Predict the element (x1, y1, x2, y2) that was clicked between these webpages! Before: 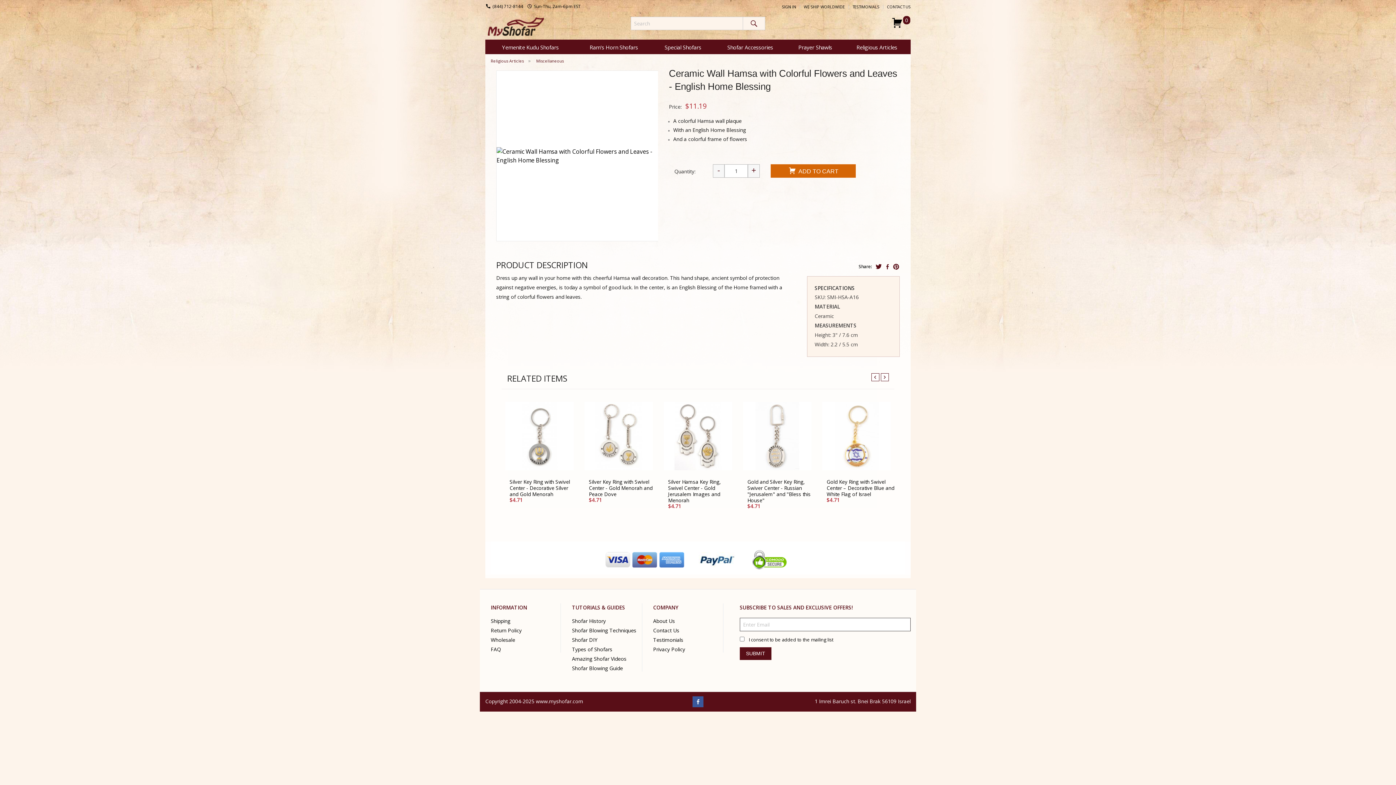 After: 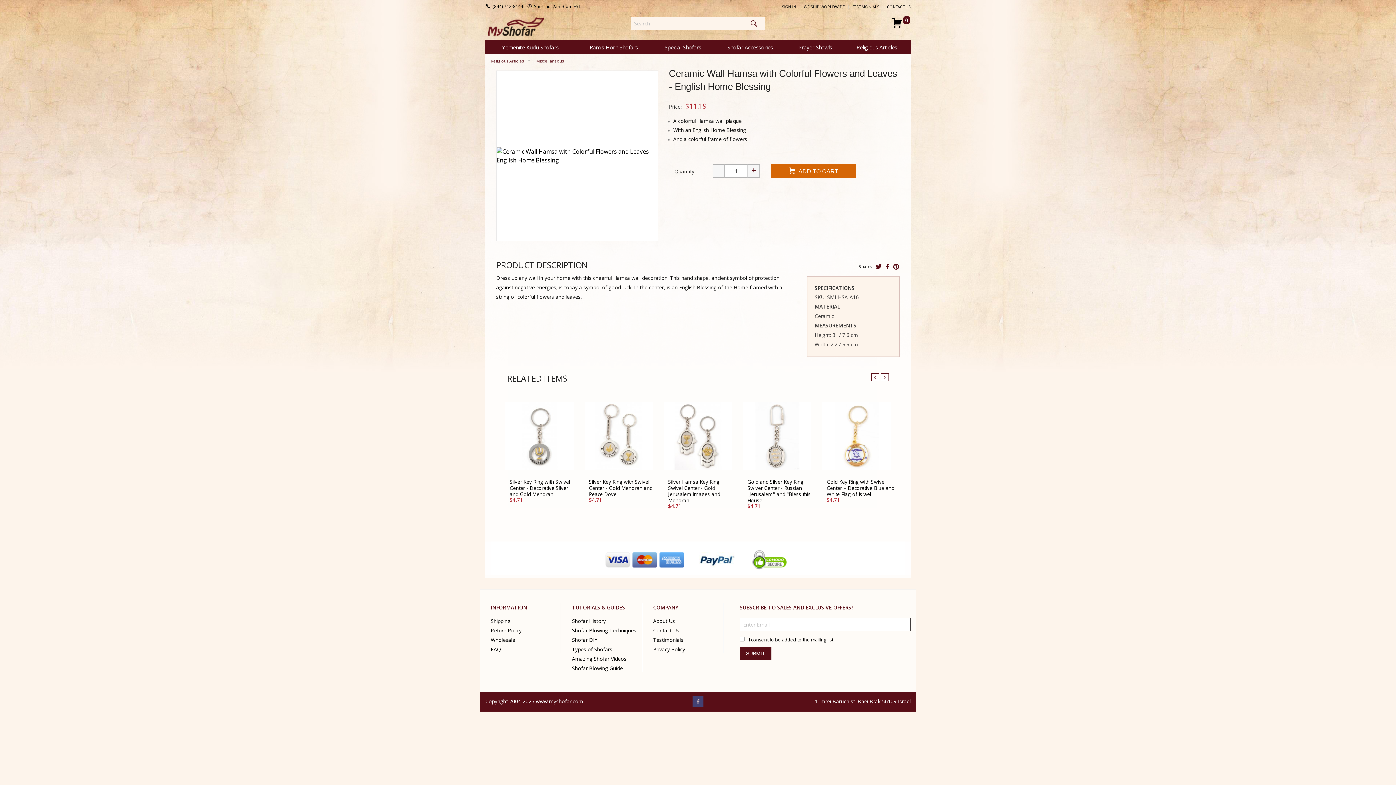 Action: bbox: (692, 696, 703, 707)